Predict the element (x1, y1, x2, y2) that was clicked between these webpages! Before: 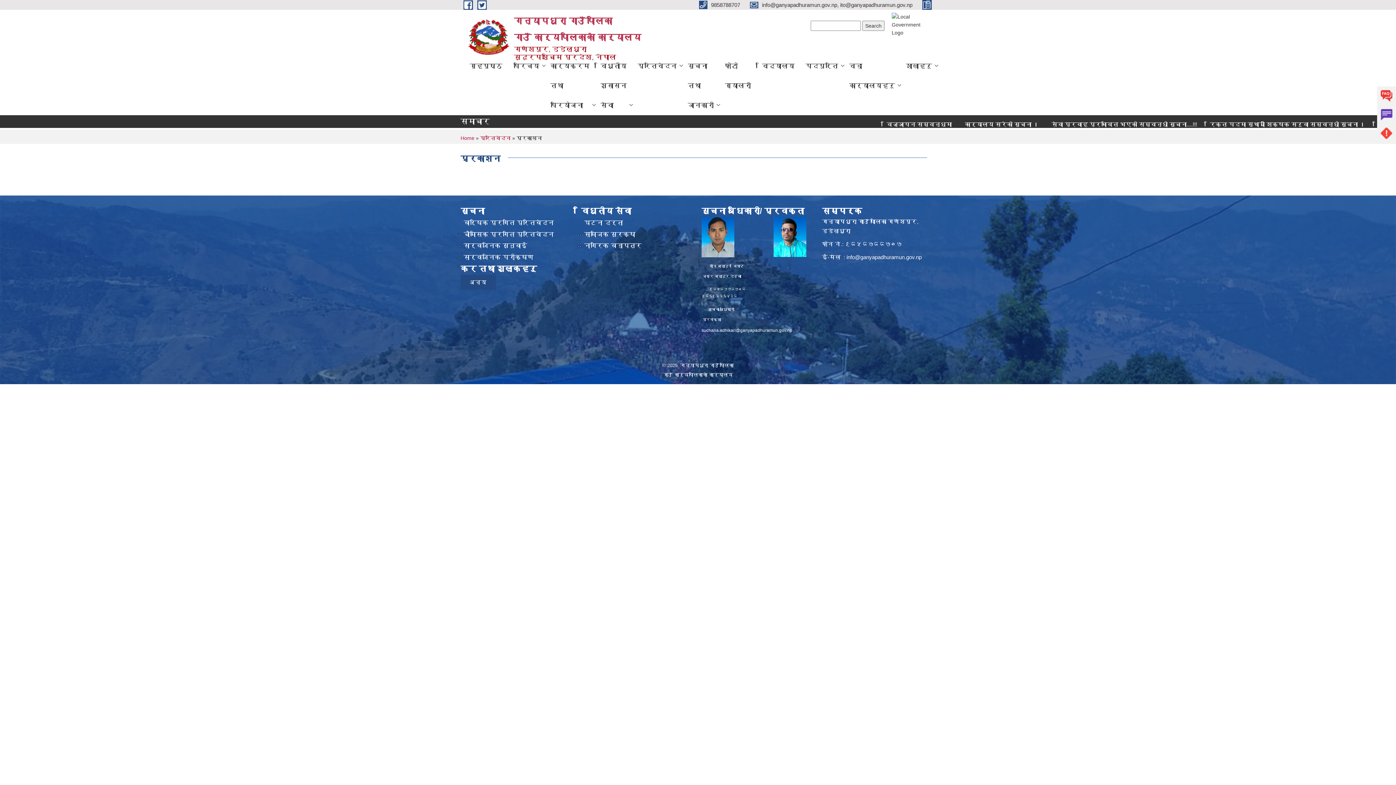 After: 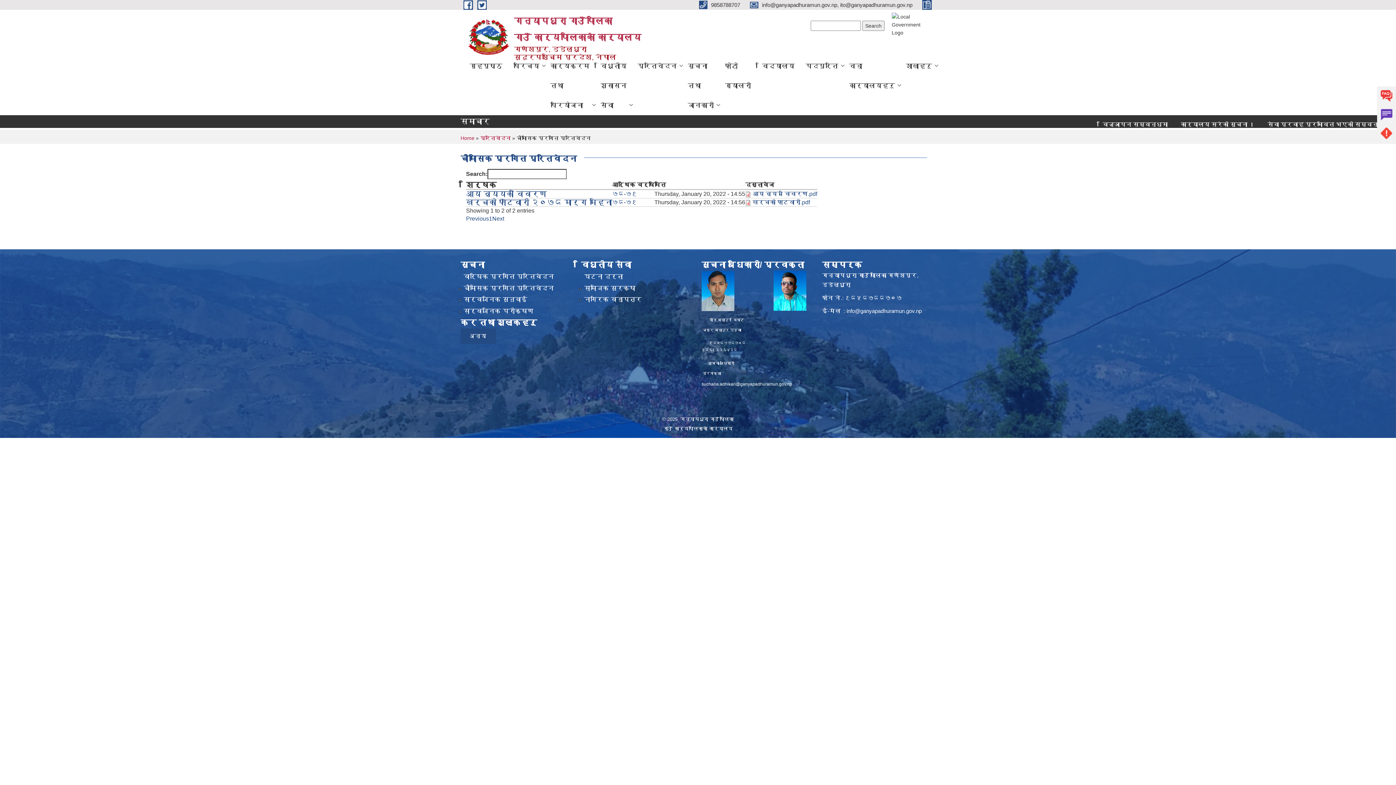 Action: bbox: (463, 231, 554, 238) label: चौमासिक प्रगति प्रतिवेदन